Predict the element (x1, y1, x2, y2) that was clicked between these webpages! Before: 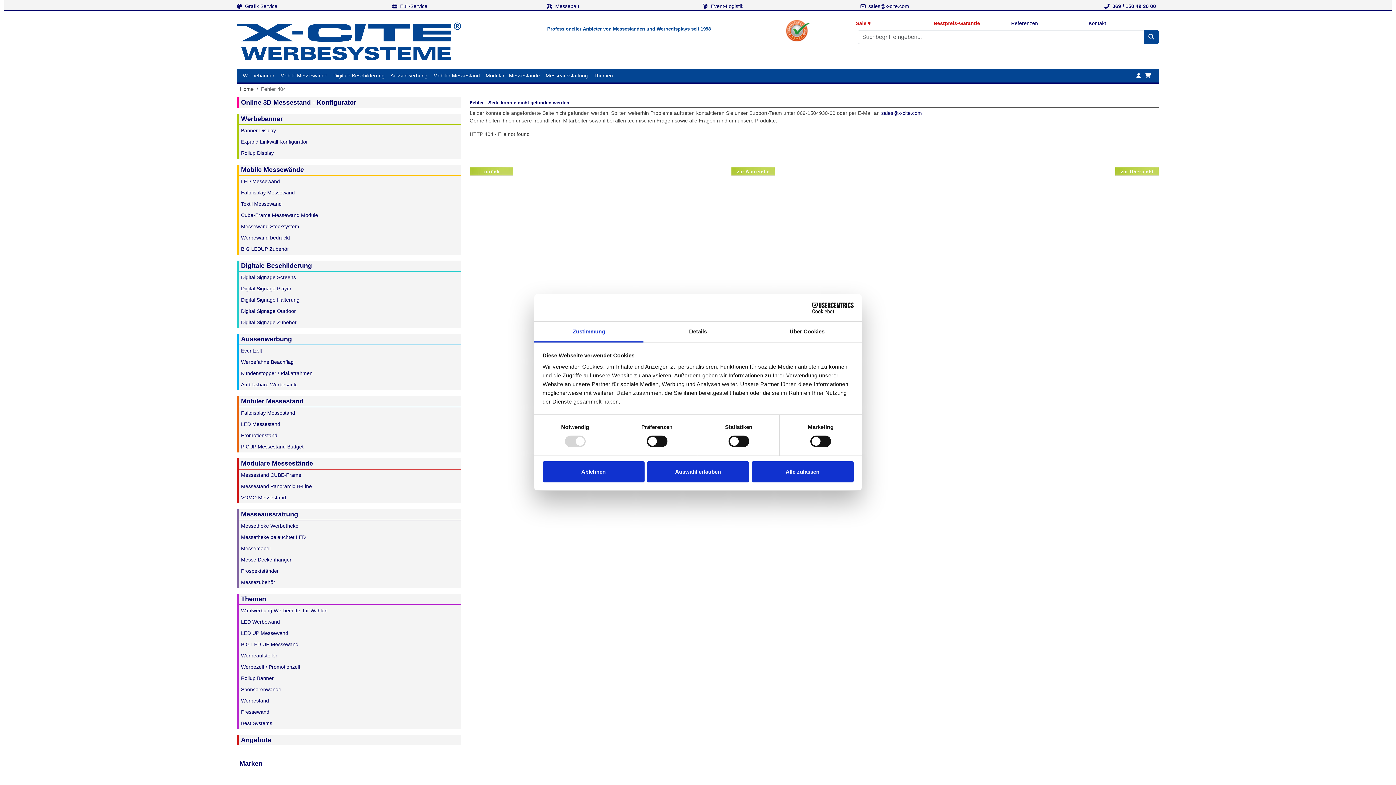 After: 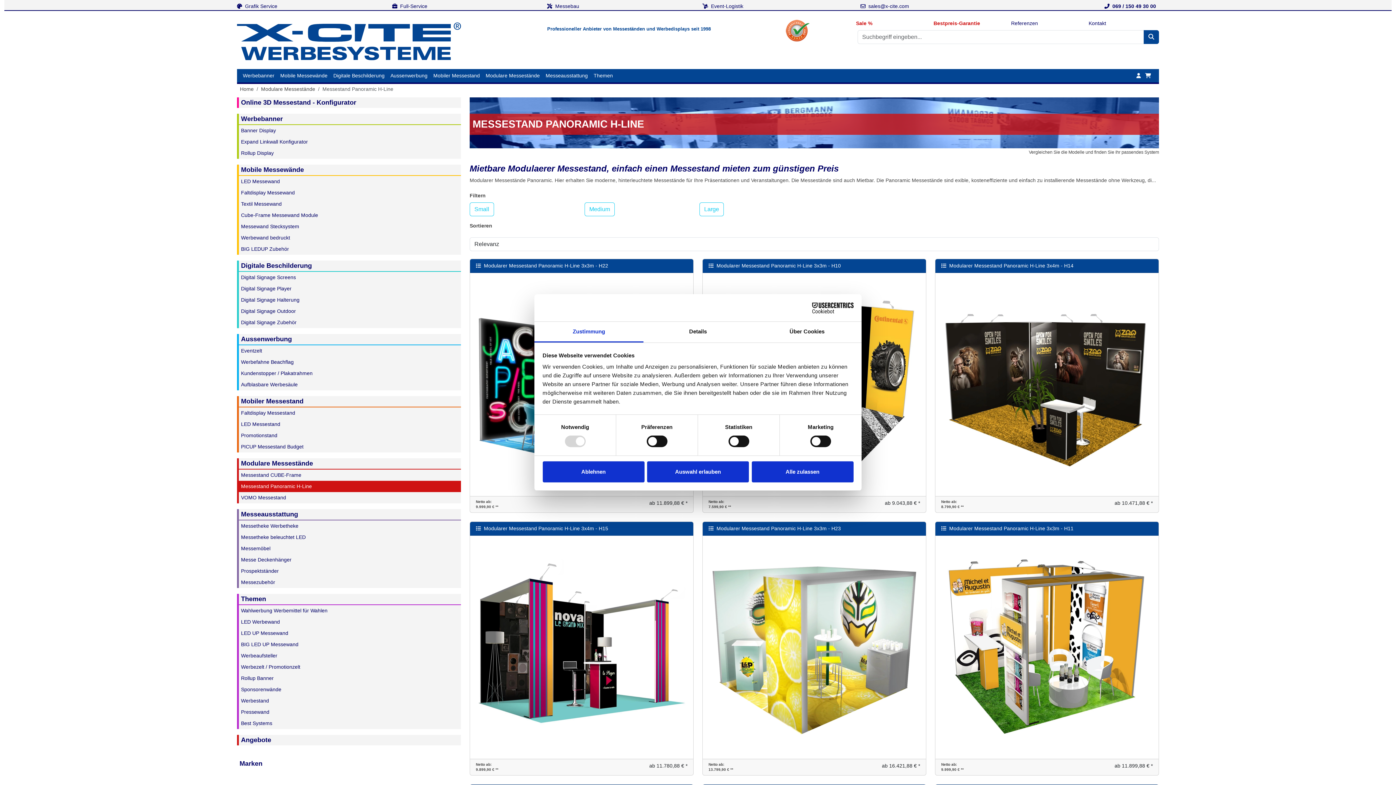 Action: label: Messestand Panoramic H-Line bbox: (238, 481, 461, 492)